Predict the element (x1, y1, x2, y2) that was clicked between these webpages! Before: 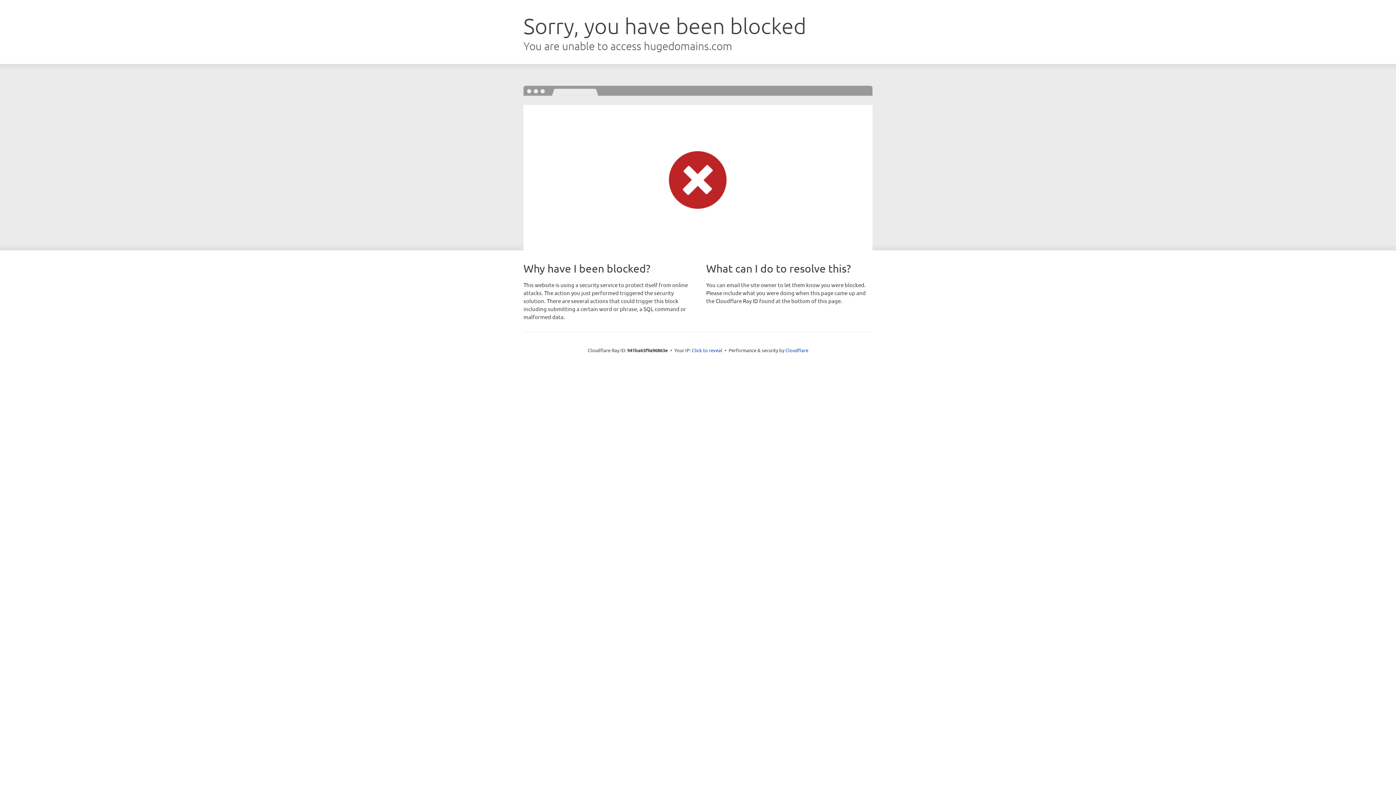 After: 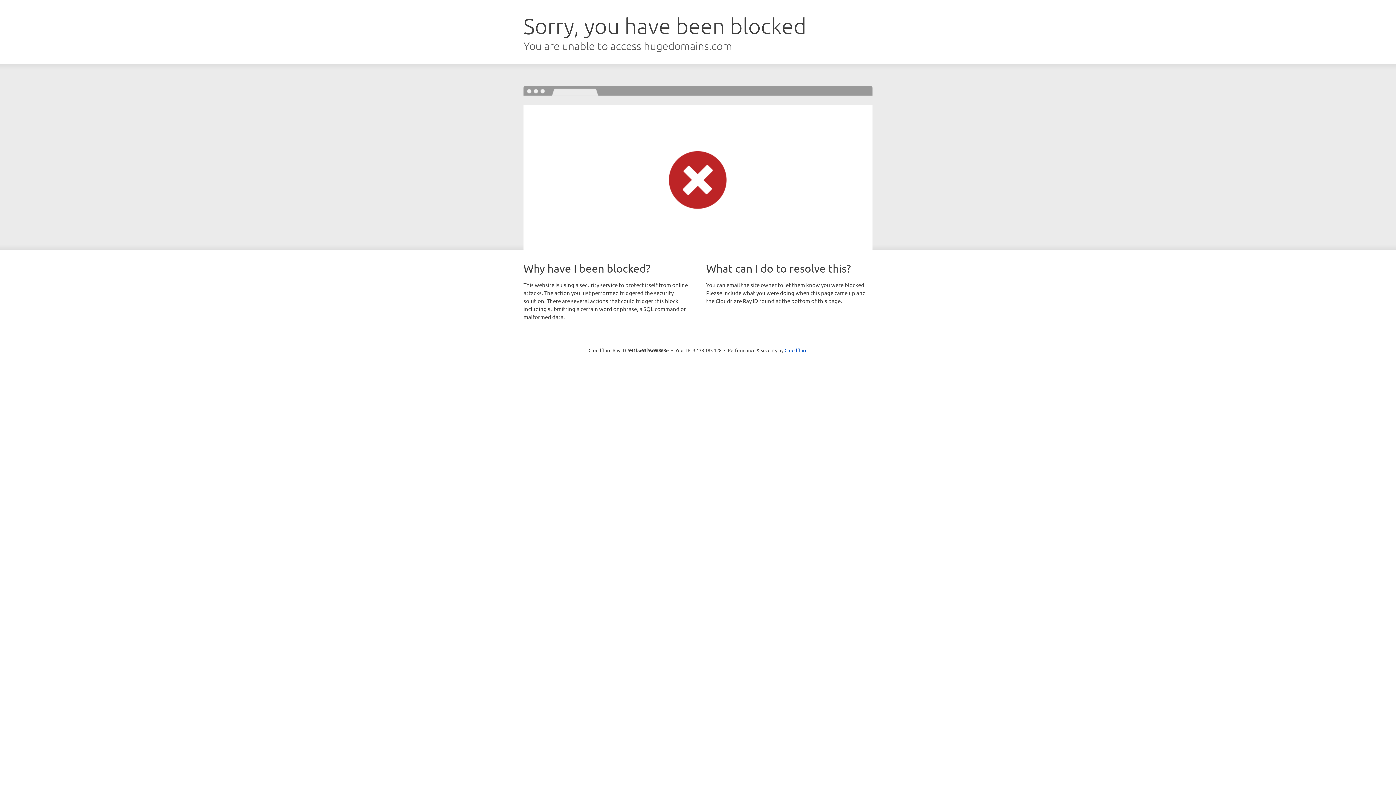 Action: bbox: (692, 346, 722, 353) label: Click to reveal